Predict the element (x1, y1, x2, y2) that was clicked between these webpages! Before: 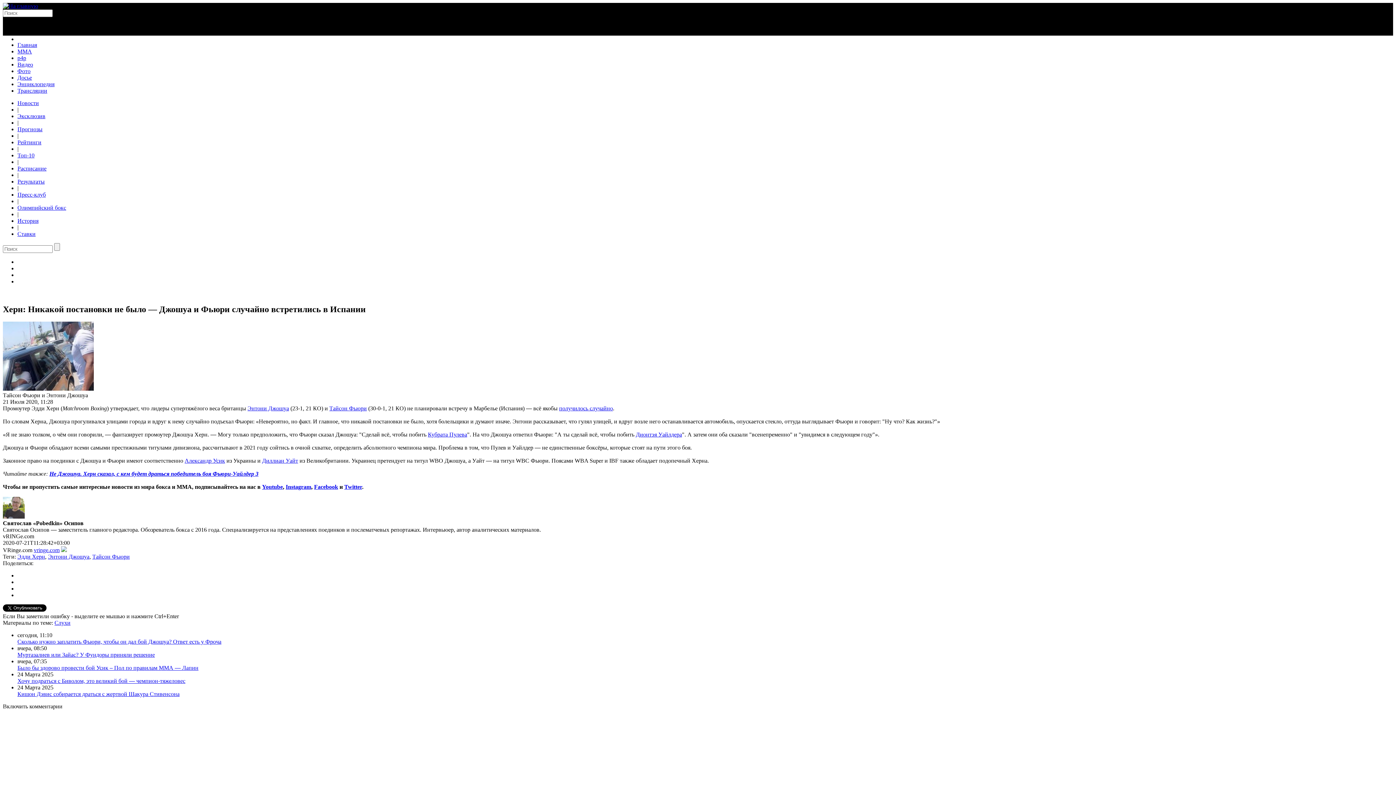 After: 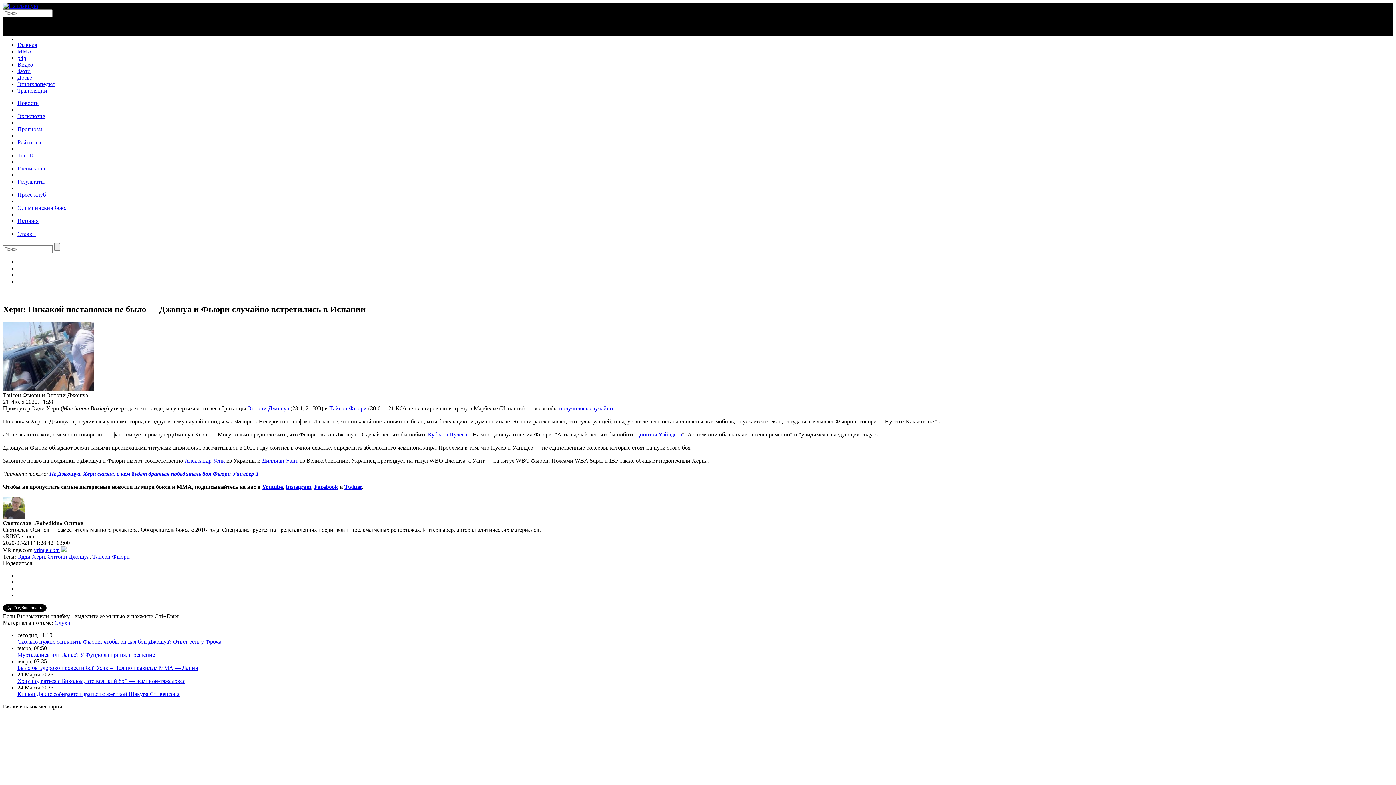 Action: bbox: (285, 483, 311, 490) label: Instagram